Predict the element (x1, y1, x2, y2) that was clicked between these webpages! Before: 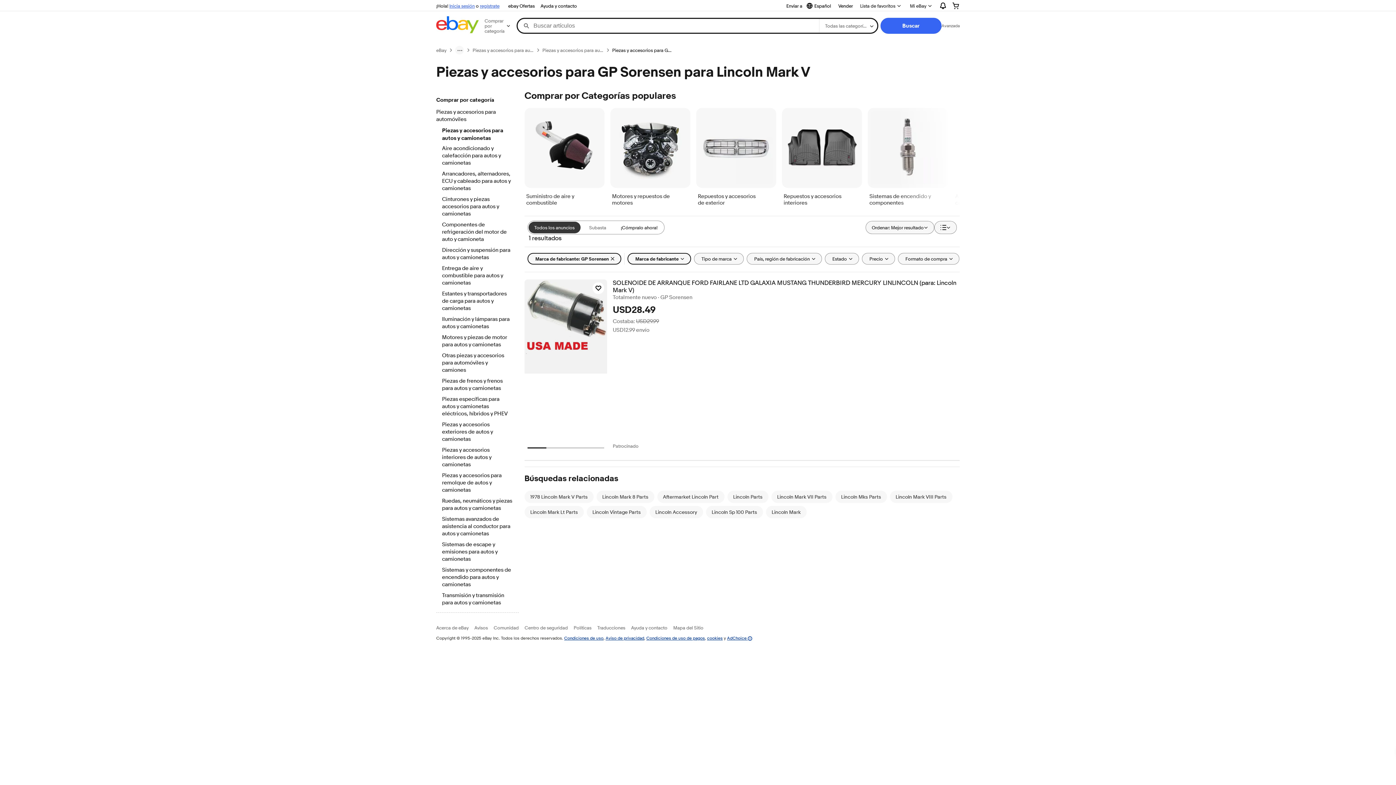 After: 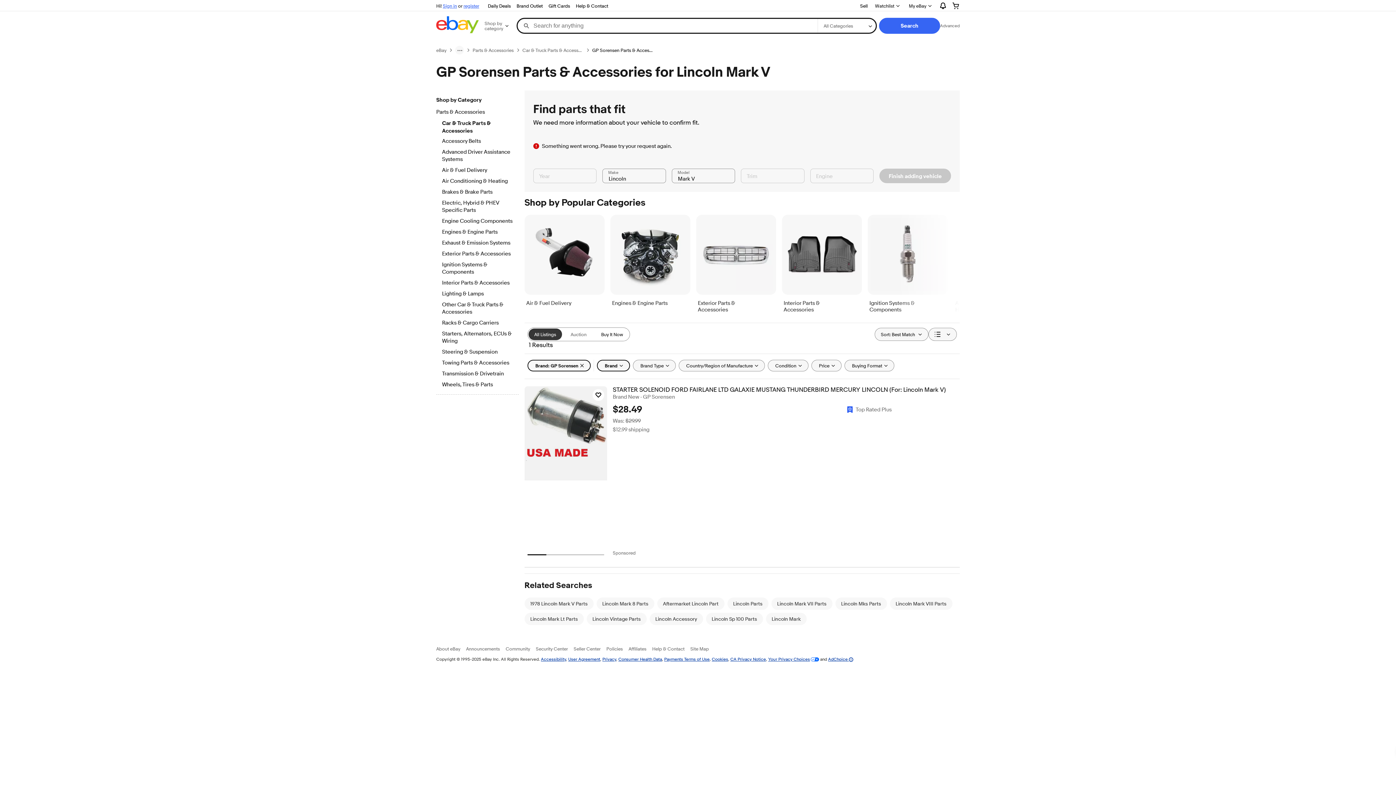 Action: label: Todos los anuncios bbox: (528, 221, 580, 233)